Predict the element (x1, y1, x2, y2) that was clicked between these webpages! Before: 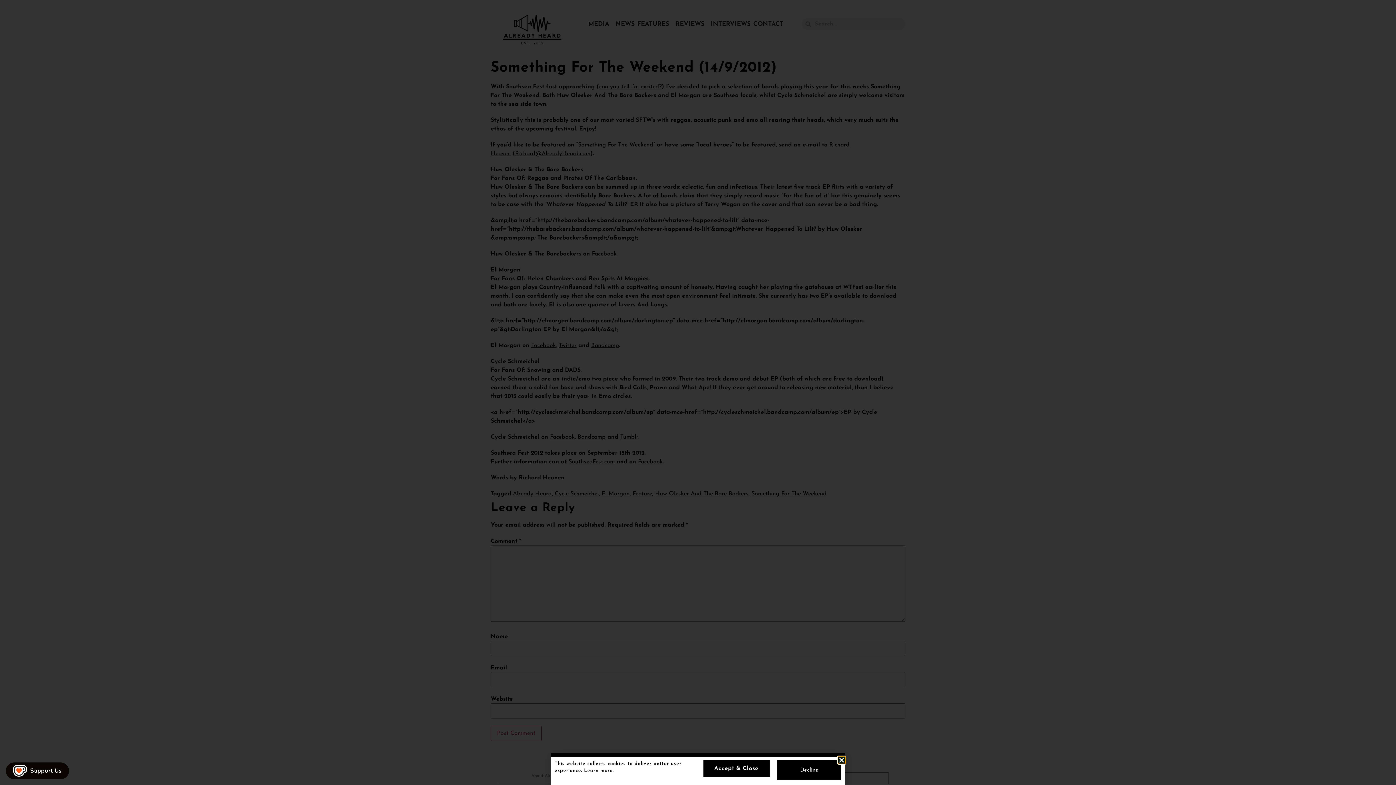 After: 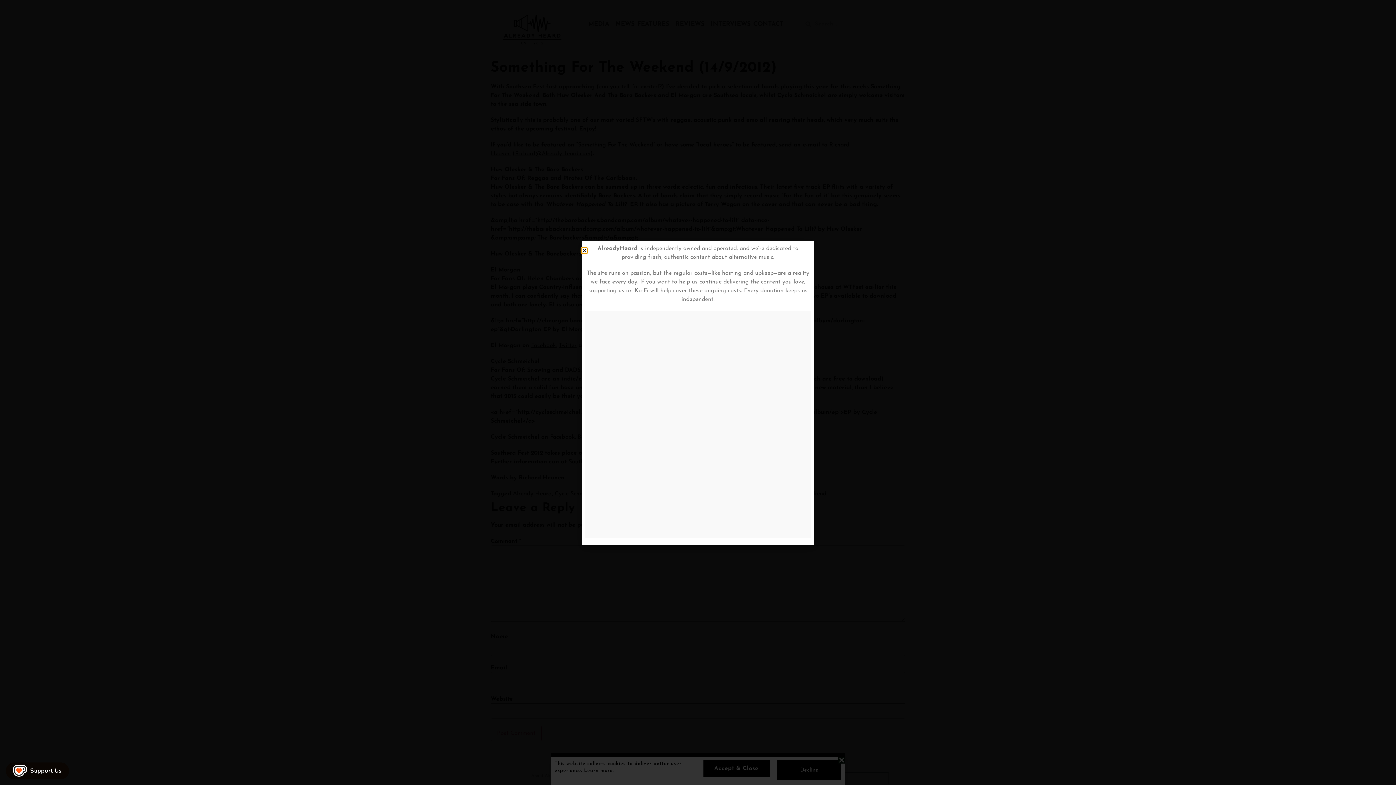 Action: bbox: (777, 760, 841, 780) label: Decline